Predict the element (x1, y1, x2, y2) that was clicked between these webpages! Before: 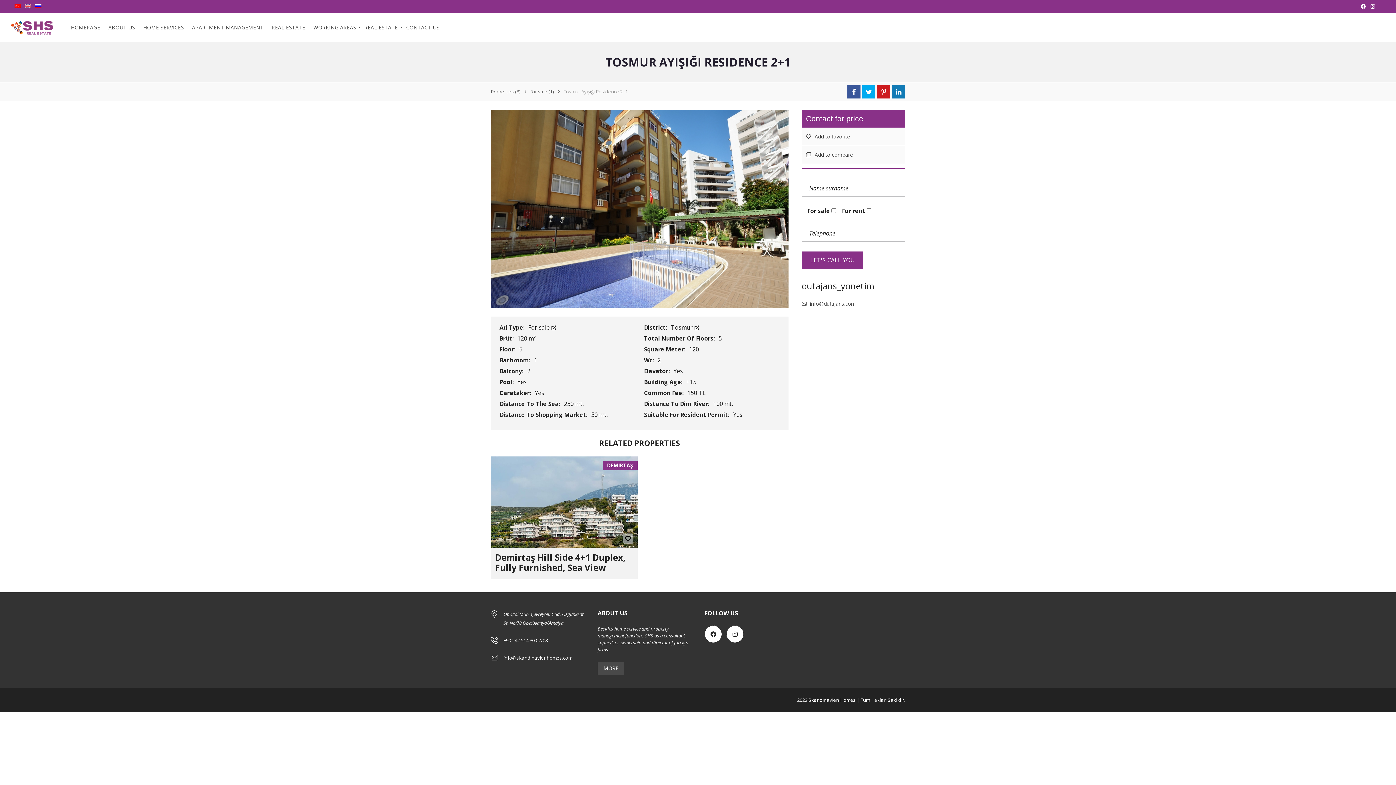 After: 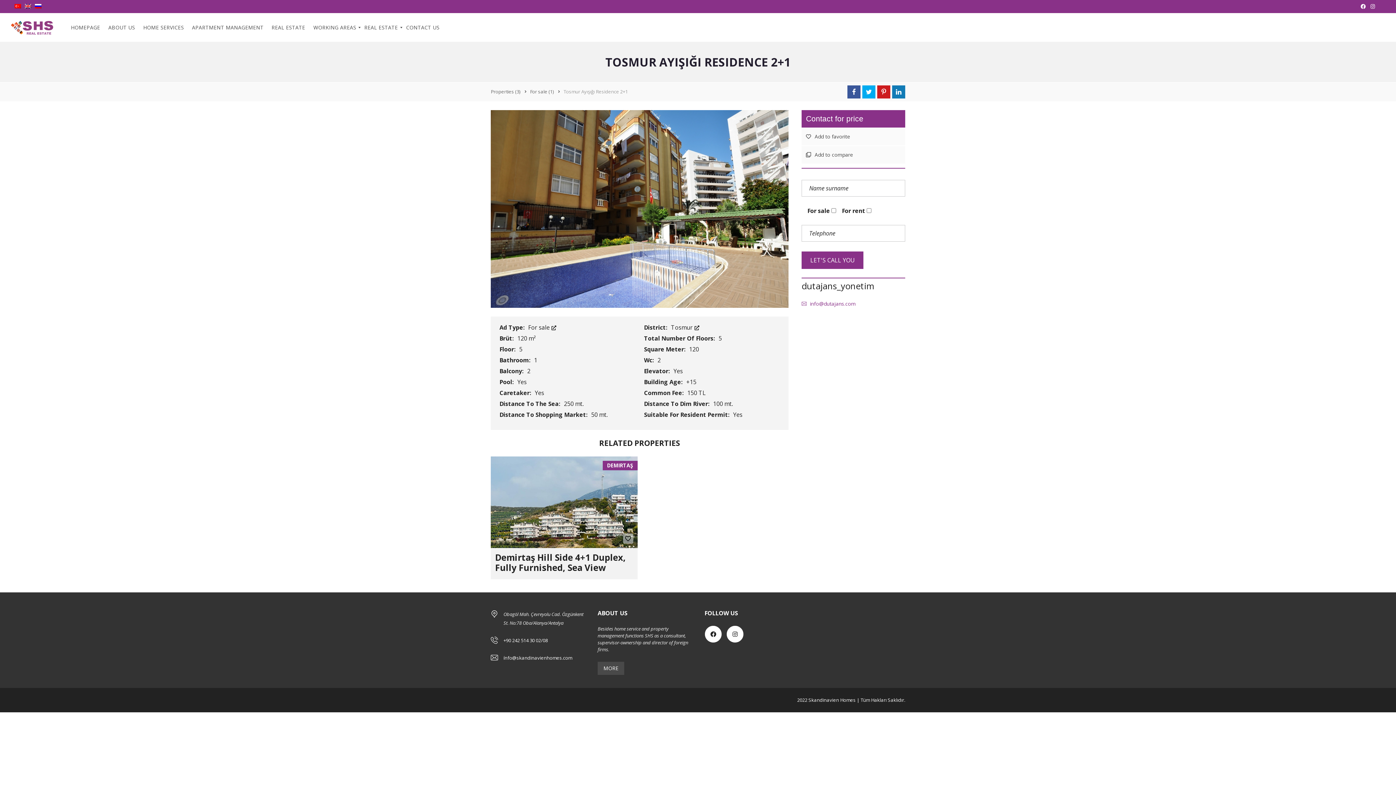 Action: label: info@dutajans.com bbox: (801, 300, 856, 307)